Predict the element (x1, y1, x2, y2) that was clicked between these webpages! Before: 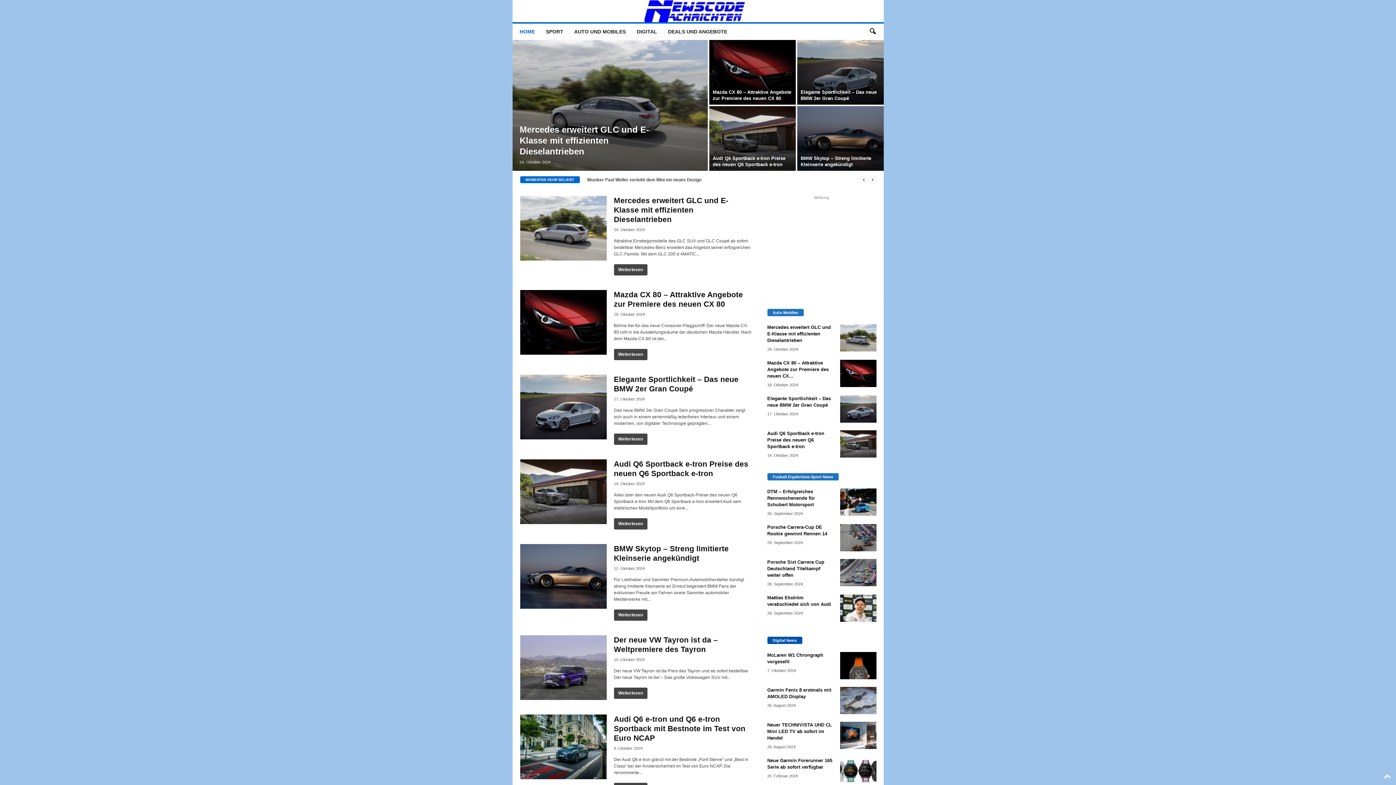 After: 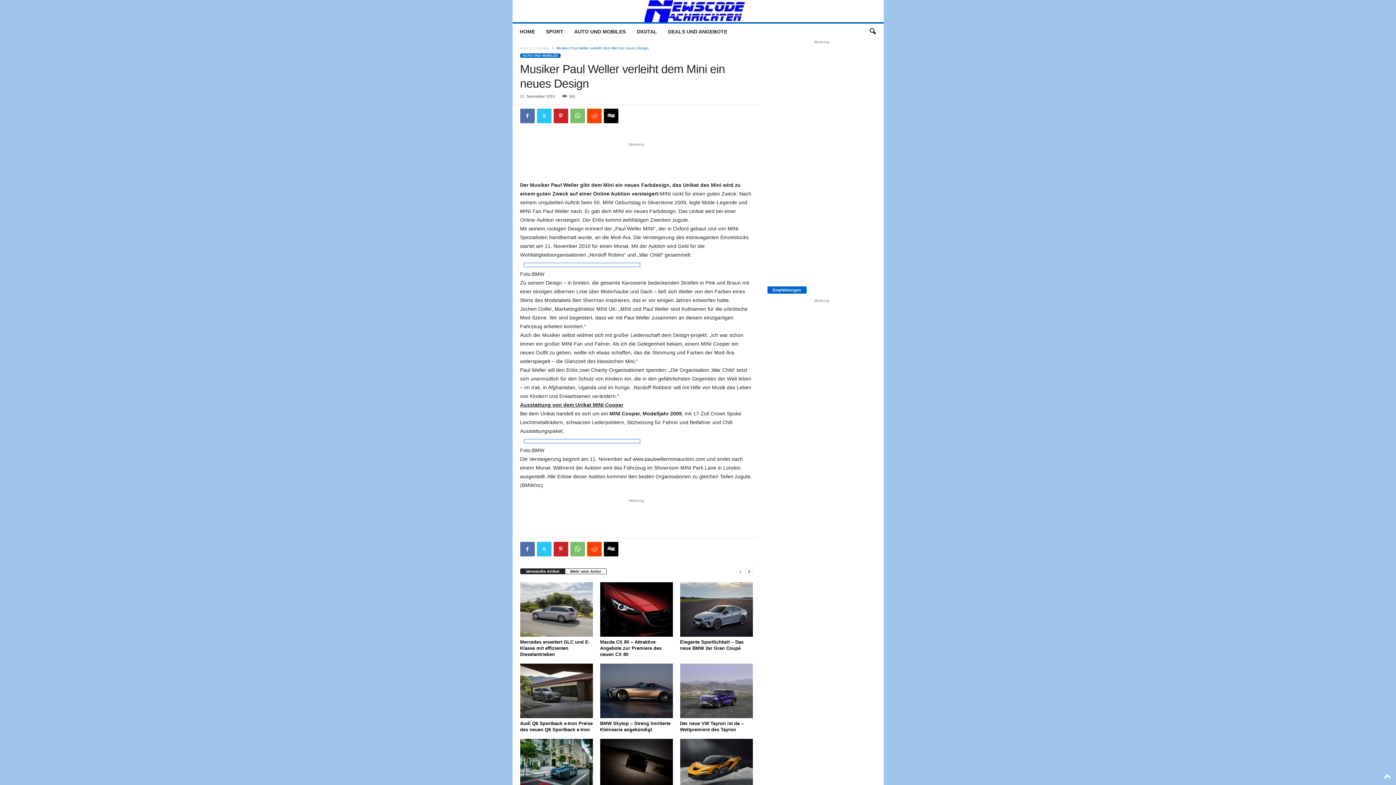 Action: label: Musiker Paul Weller verleiht dem Mini ein neues Design bbox: (587, 177, 701, 182)